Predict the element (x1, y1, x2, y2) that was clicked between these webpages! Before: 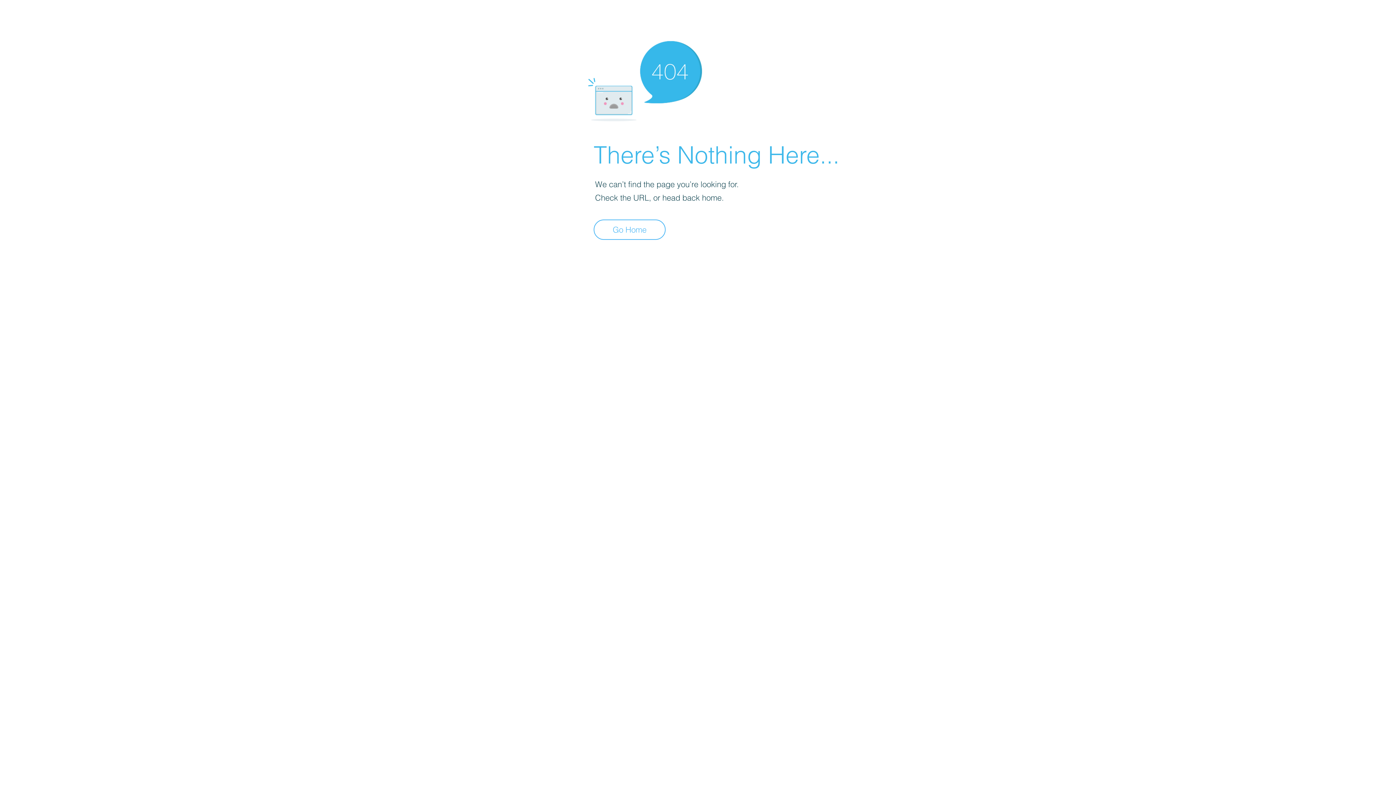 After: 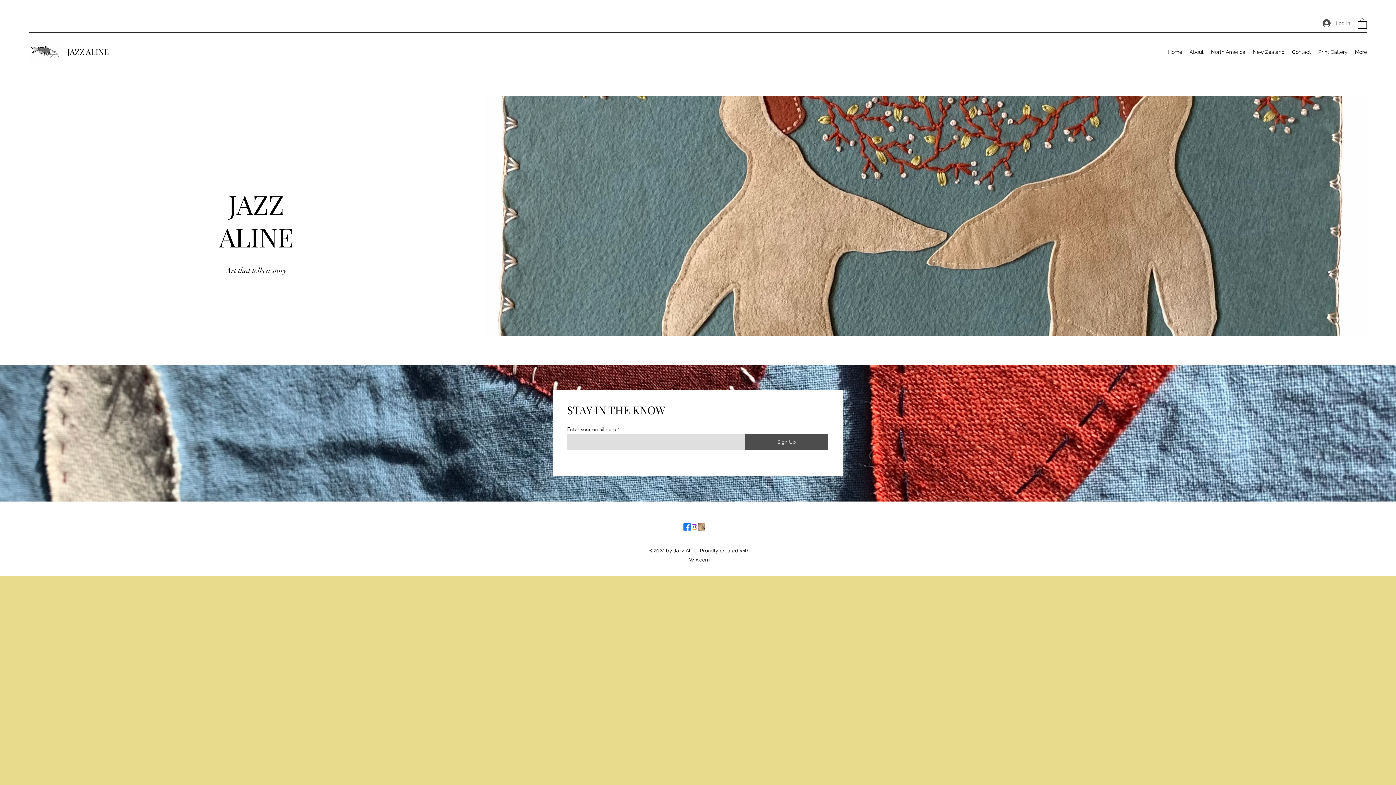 Action: bbox: (593, 219, 665, 240) label: Go Home